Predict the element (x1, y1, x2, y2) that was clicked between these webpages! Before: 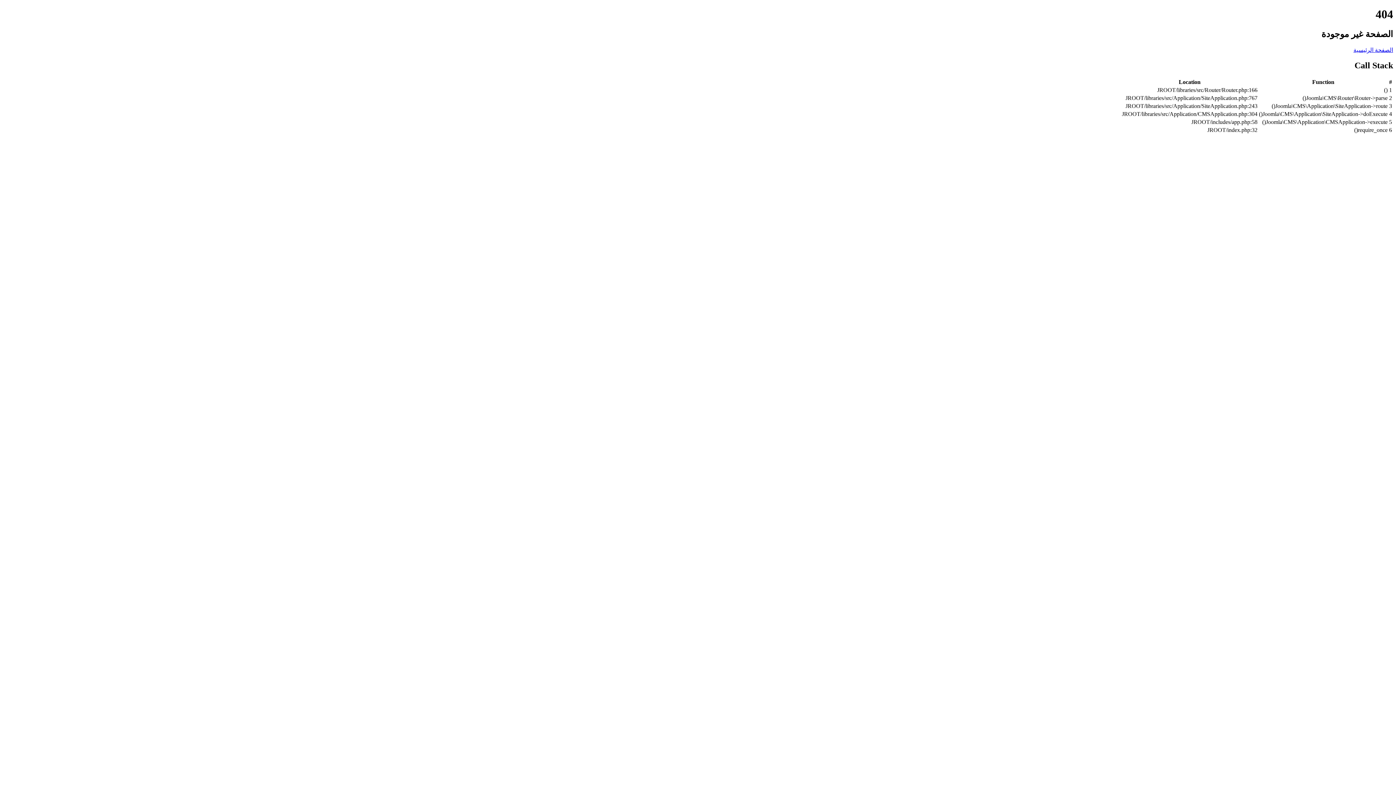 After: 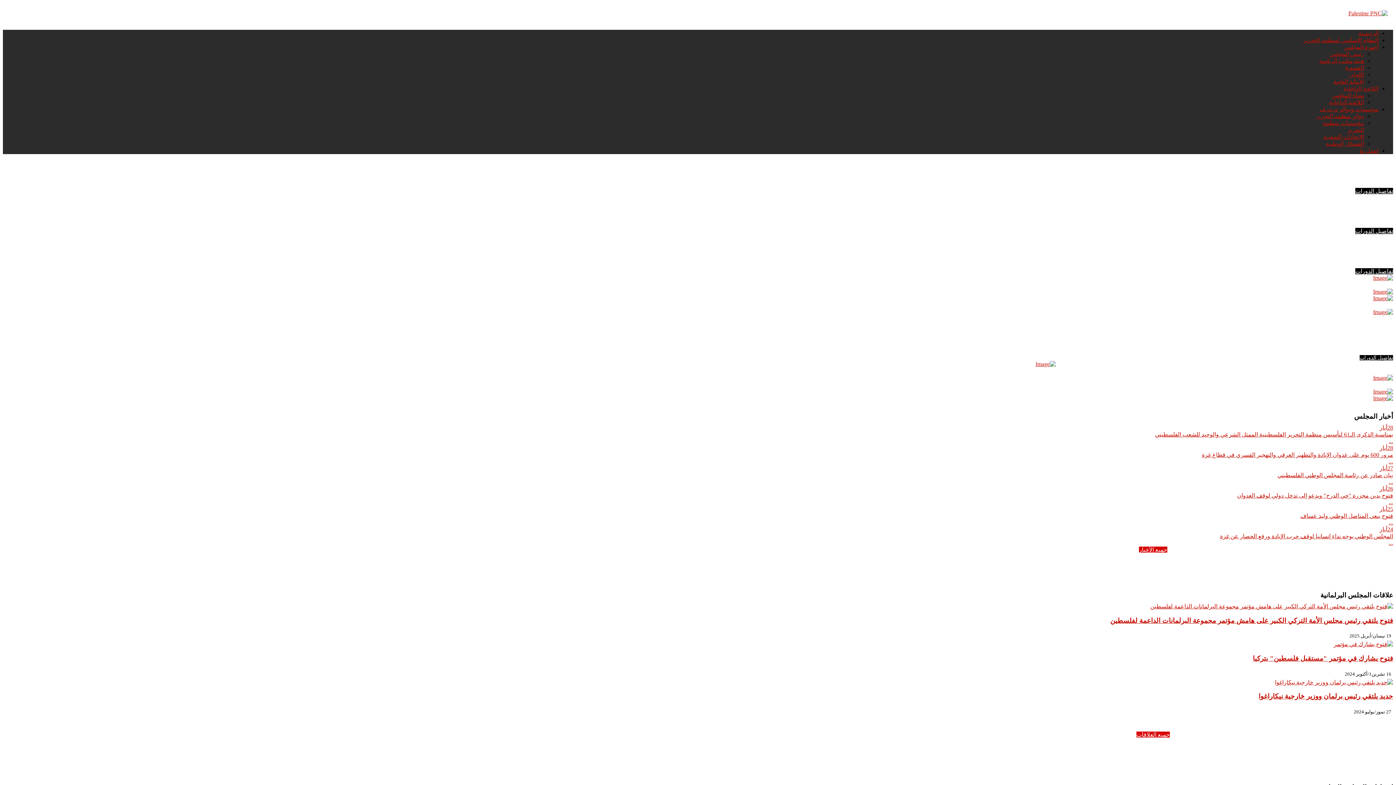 Action: bbox: (1353, 46, 1393, 53) label: الصفحة الرئيسية